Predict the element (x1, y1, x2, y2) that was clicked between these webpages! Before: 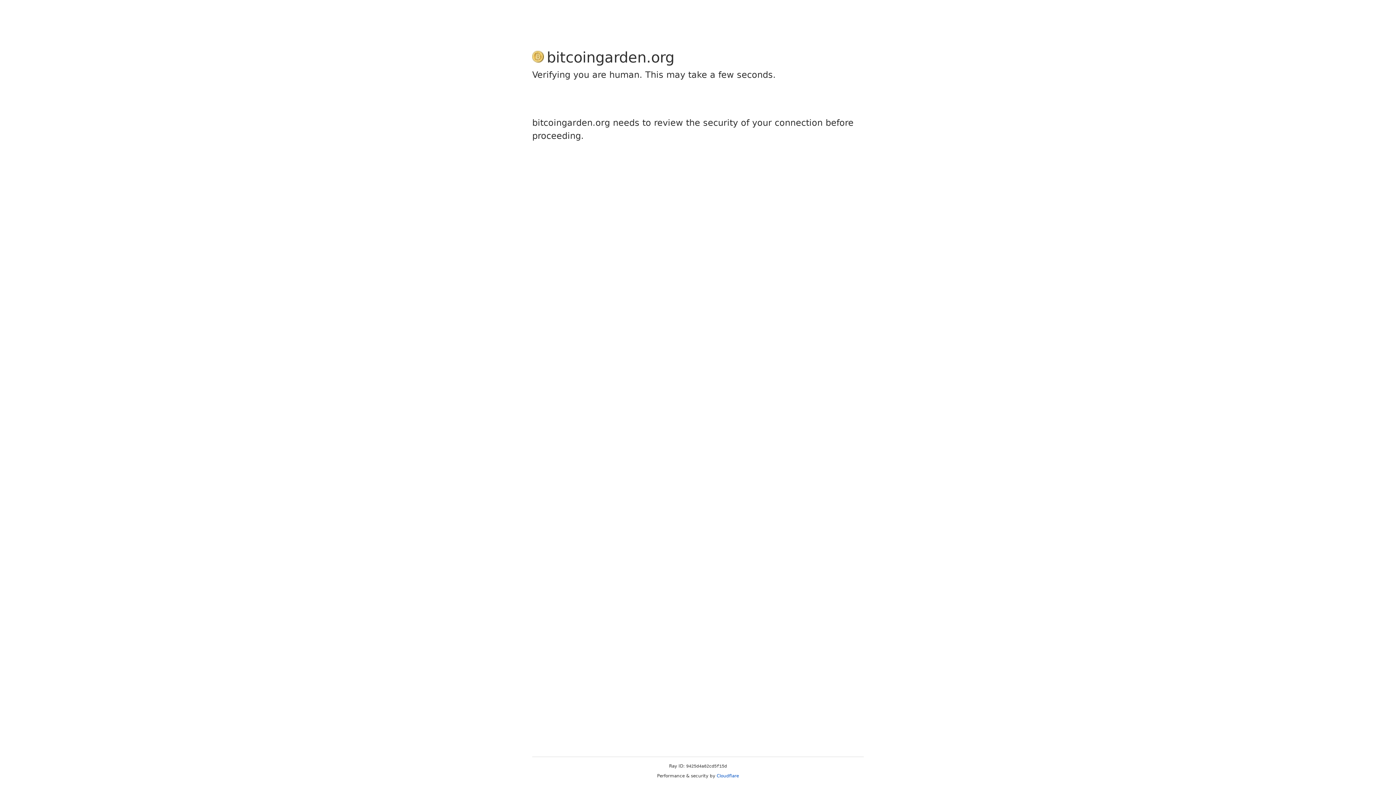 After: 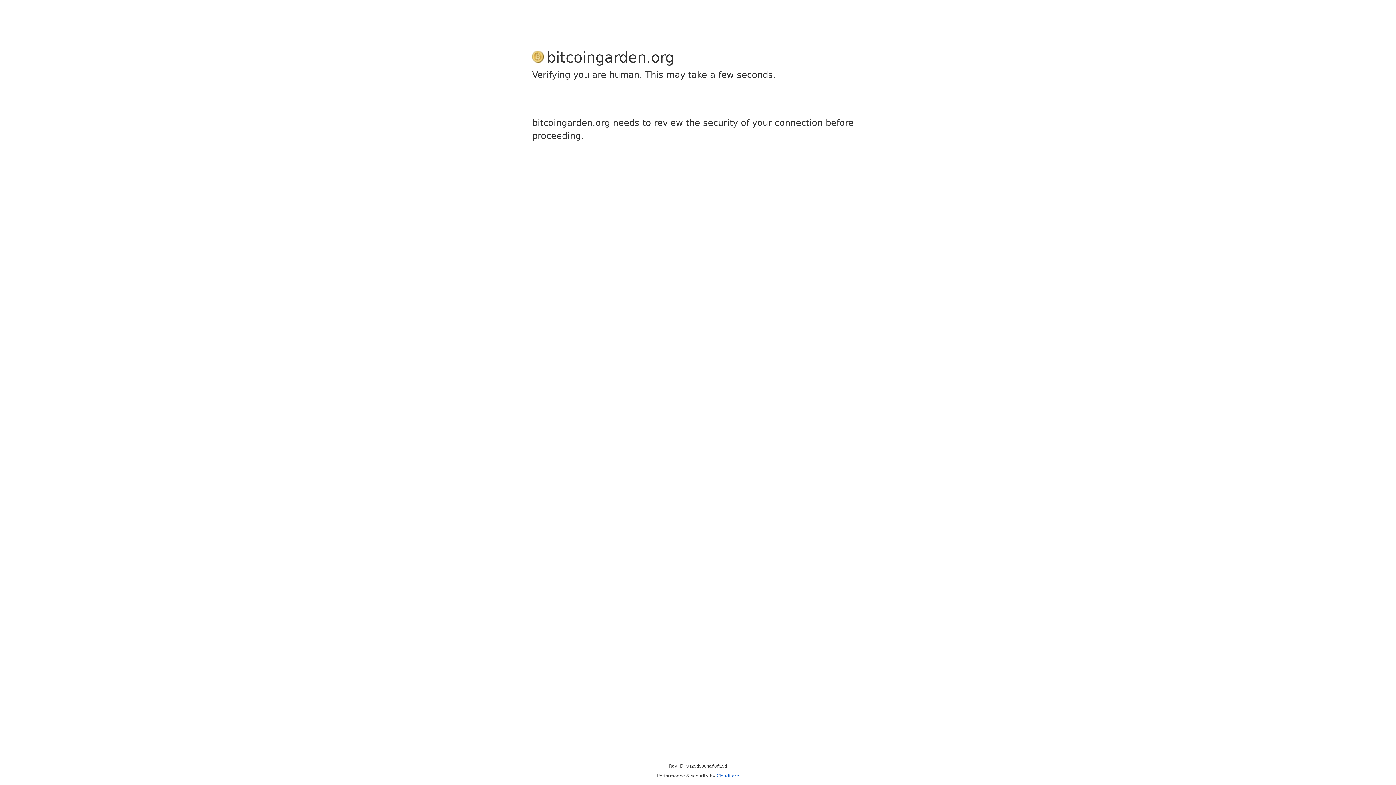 Action: label: Cloudflare bbox: (716, 773, 739, 778)